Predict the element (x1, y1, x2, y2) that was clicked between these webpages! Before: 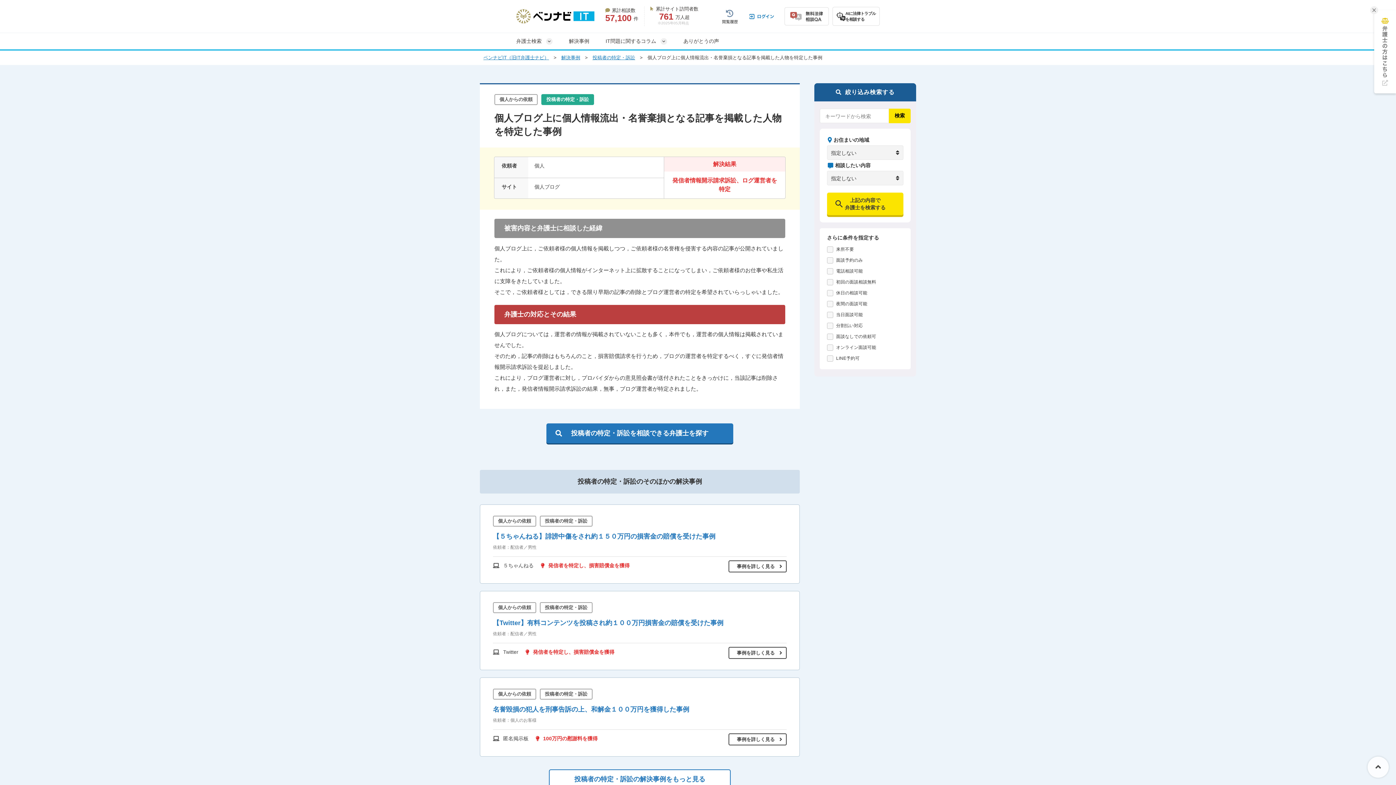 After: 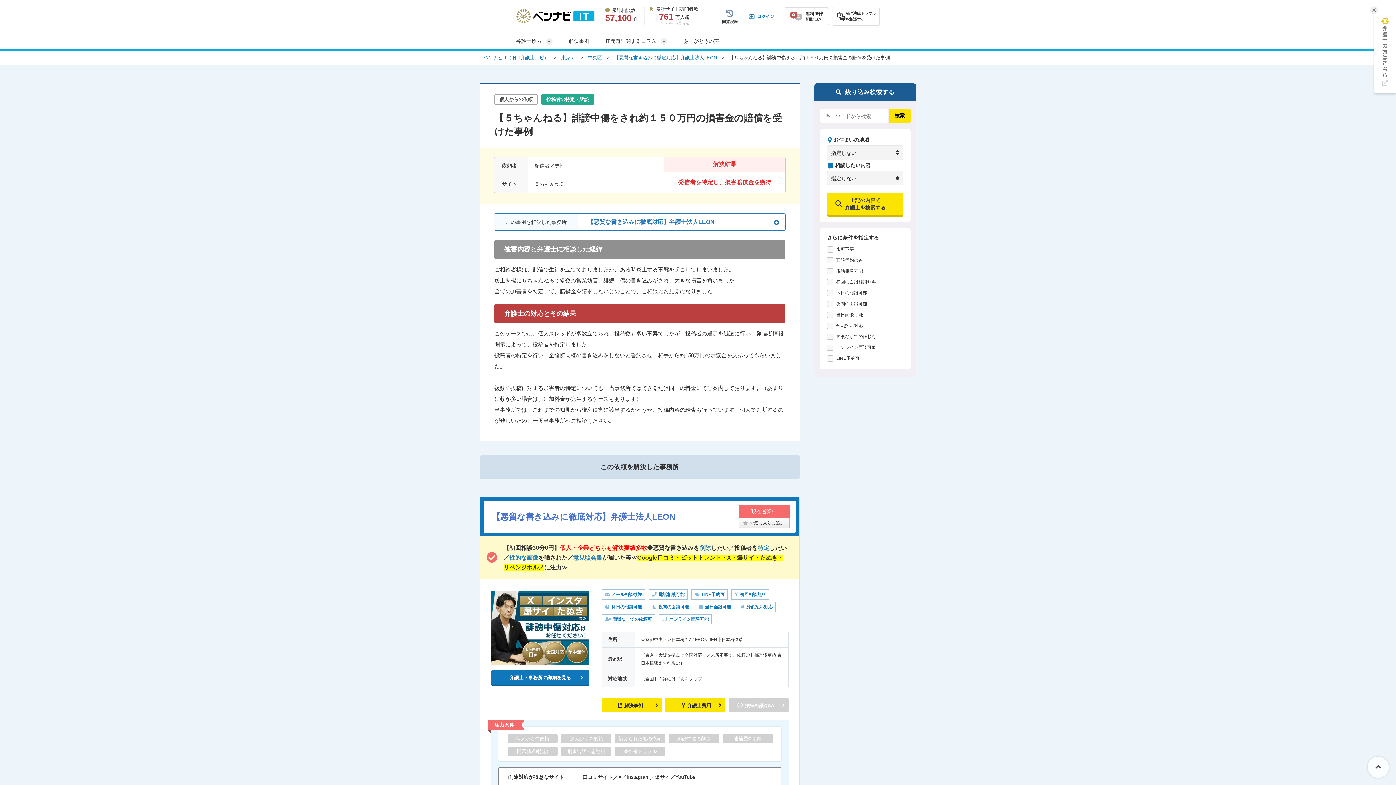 Action: bbox: (728, 560, 786, 572) label: 事例を詳しく見る